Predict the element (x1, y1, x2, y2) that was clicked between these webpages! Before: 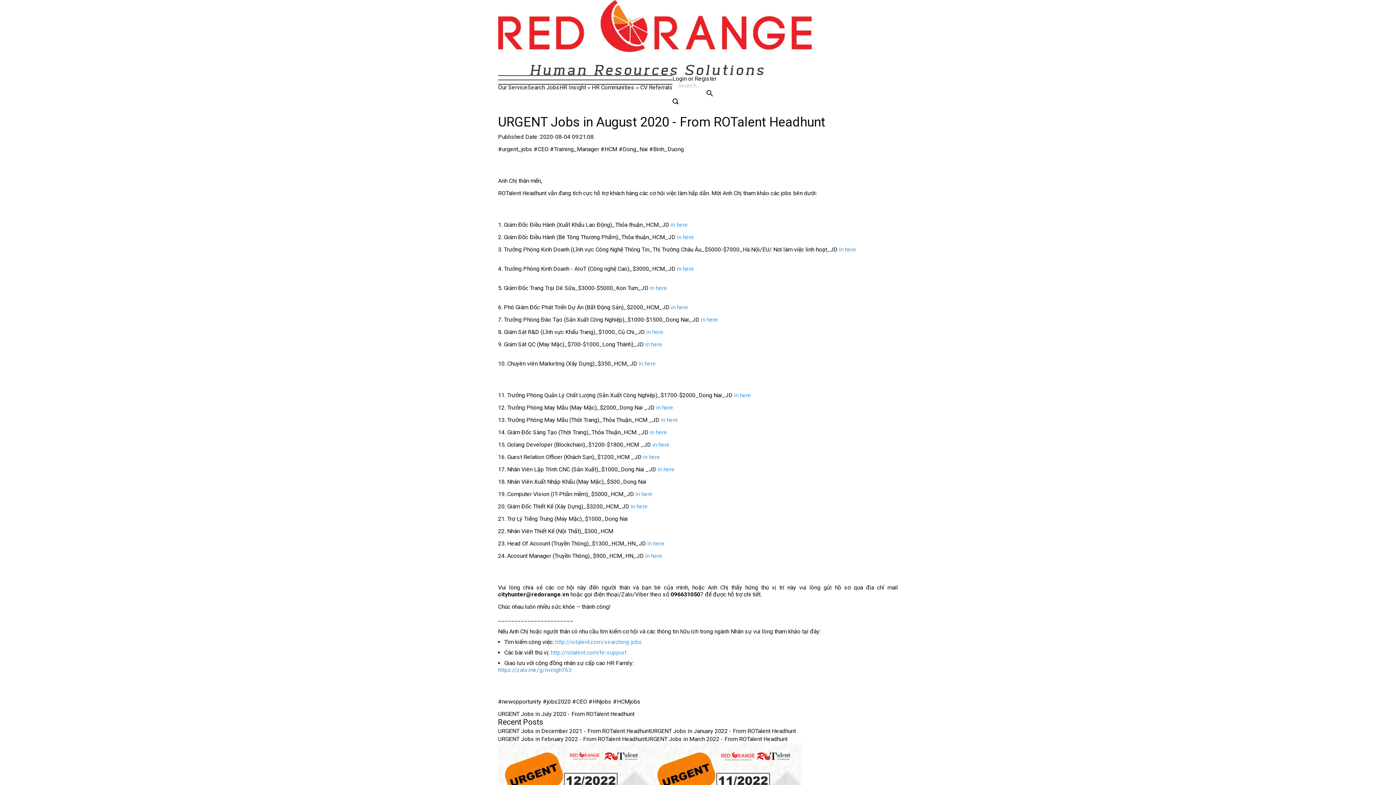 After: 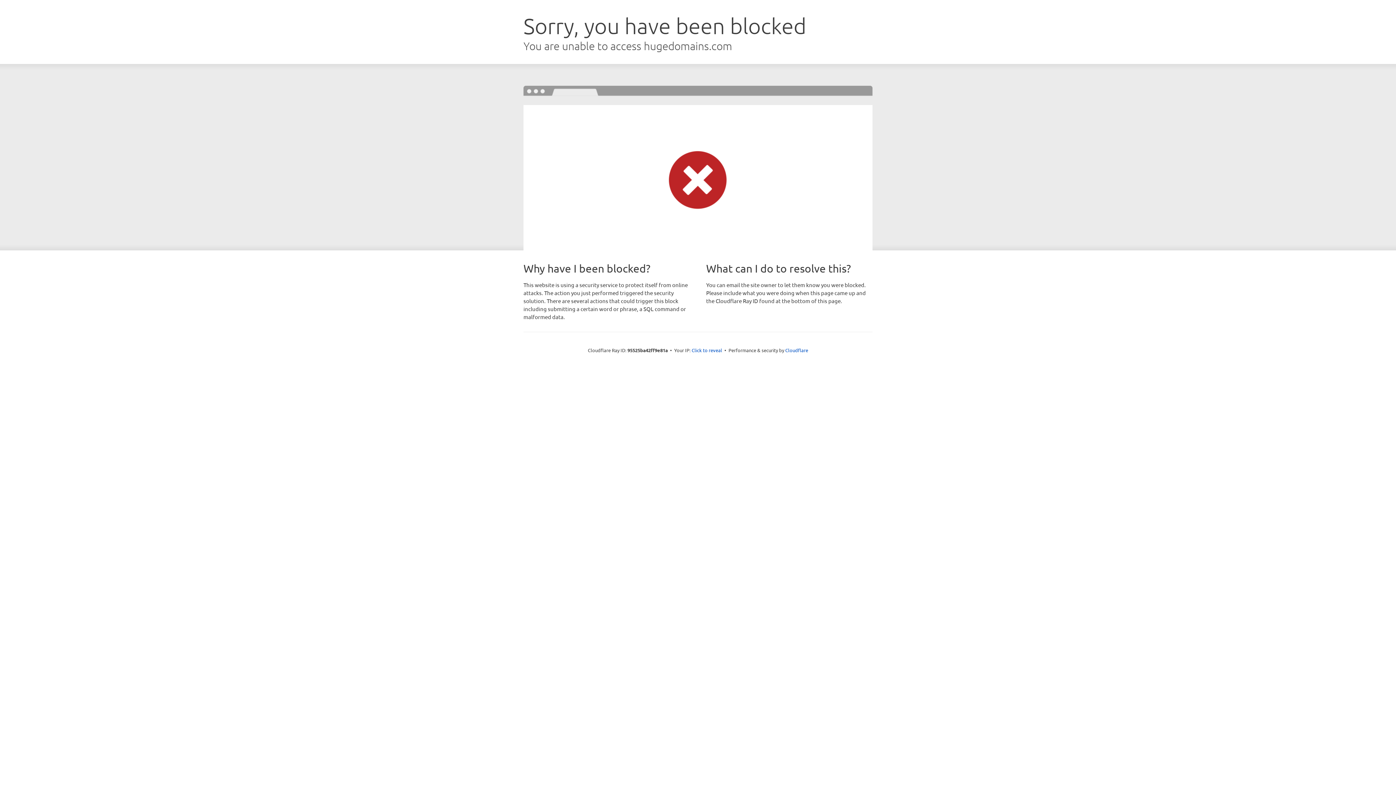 Action: label: in here bbox: (677, 265, 694, 272)